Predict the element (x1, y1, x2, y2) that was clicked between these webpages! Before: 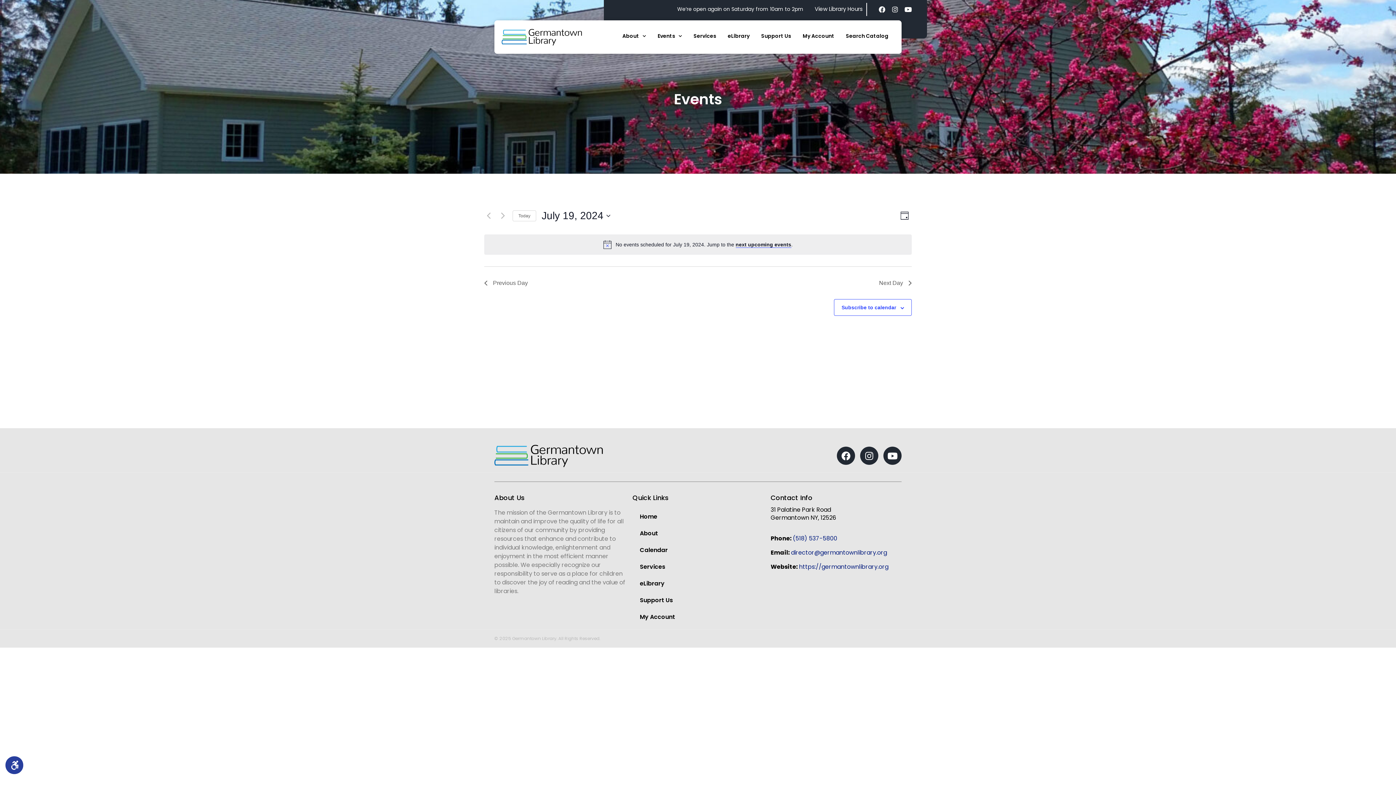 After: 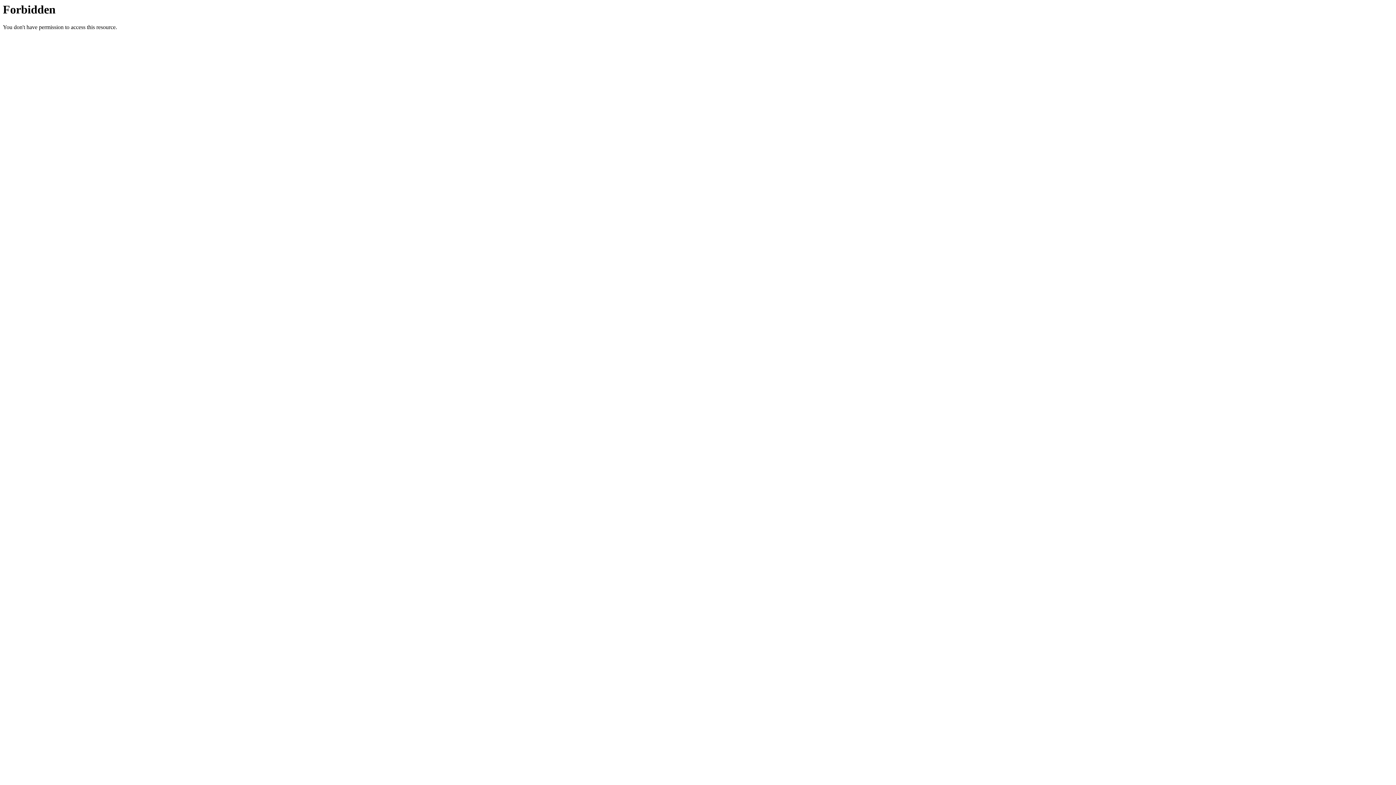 Action: bbox: (797, 27, 840, 44) label: My Account